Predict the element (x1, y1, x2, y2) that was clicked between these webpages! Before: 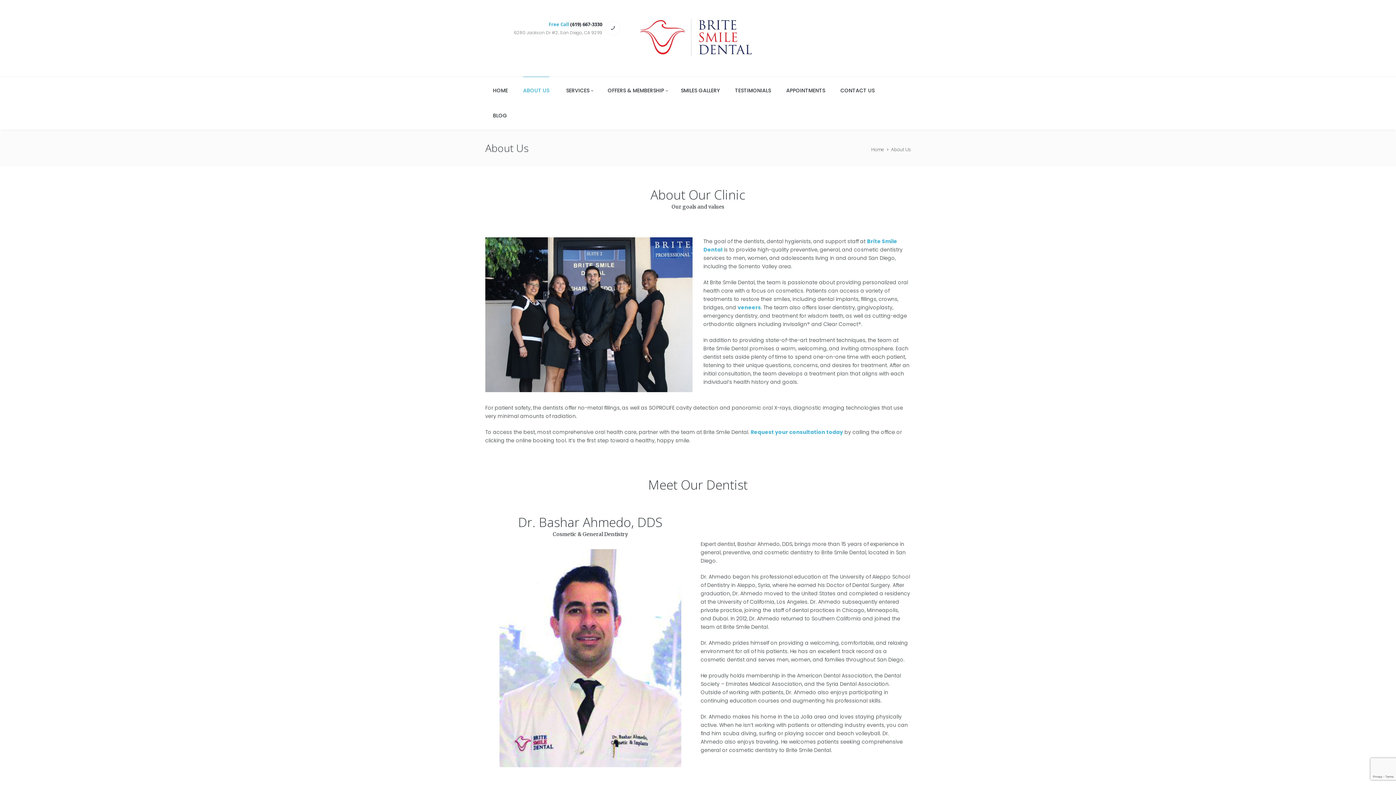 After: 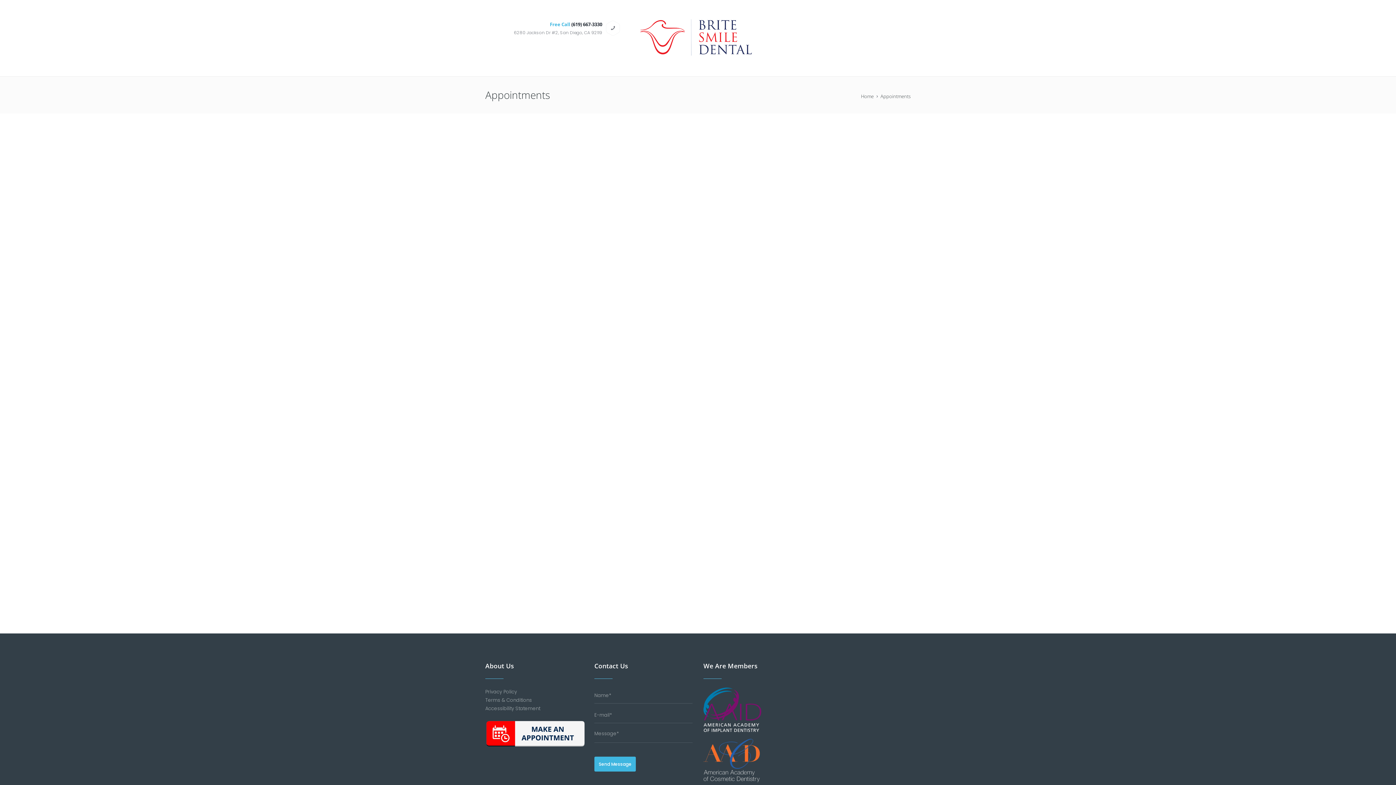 Action: bbox: (750, 428, 843, 435) label: Request your consultation today